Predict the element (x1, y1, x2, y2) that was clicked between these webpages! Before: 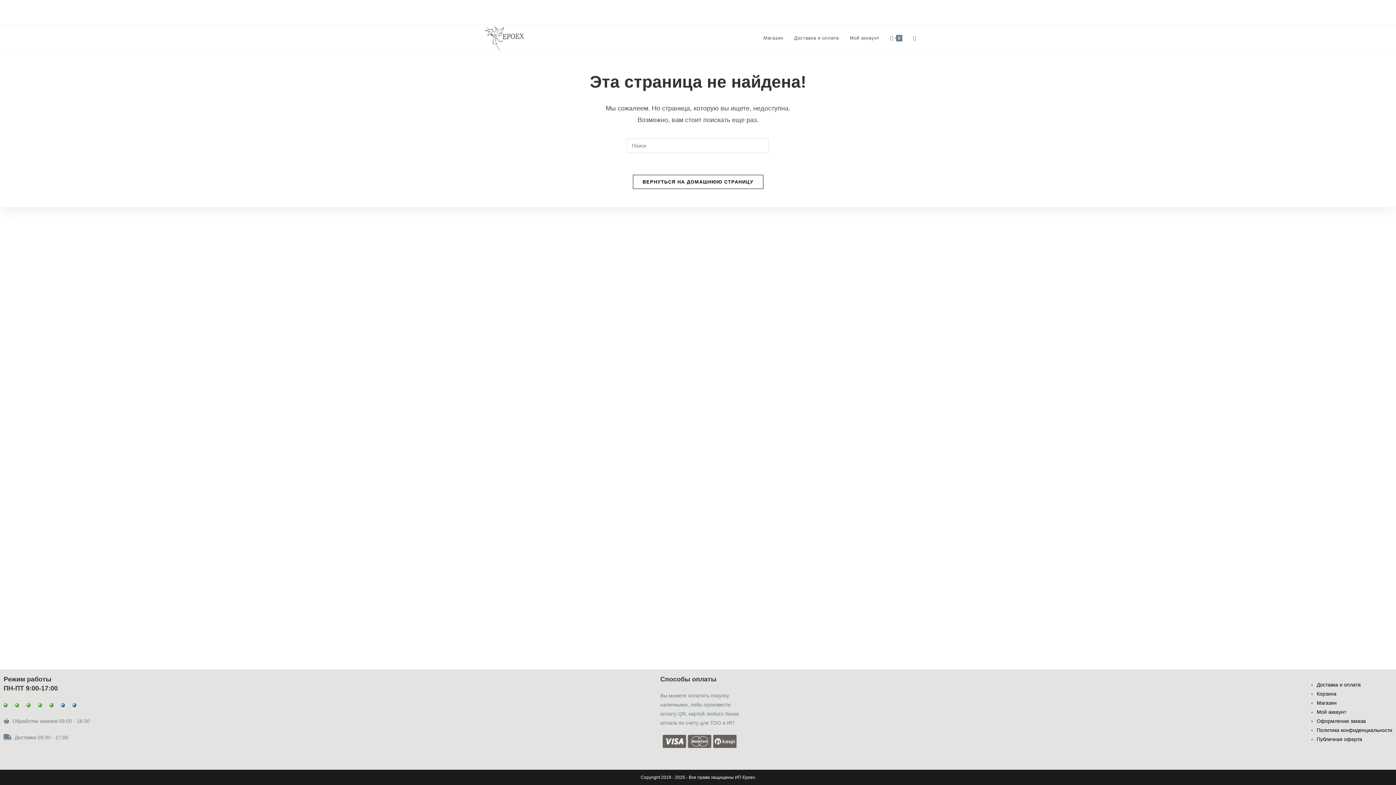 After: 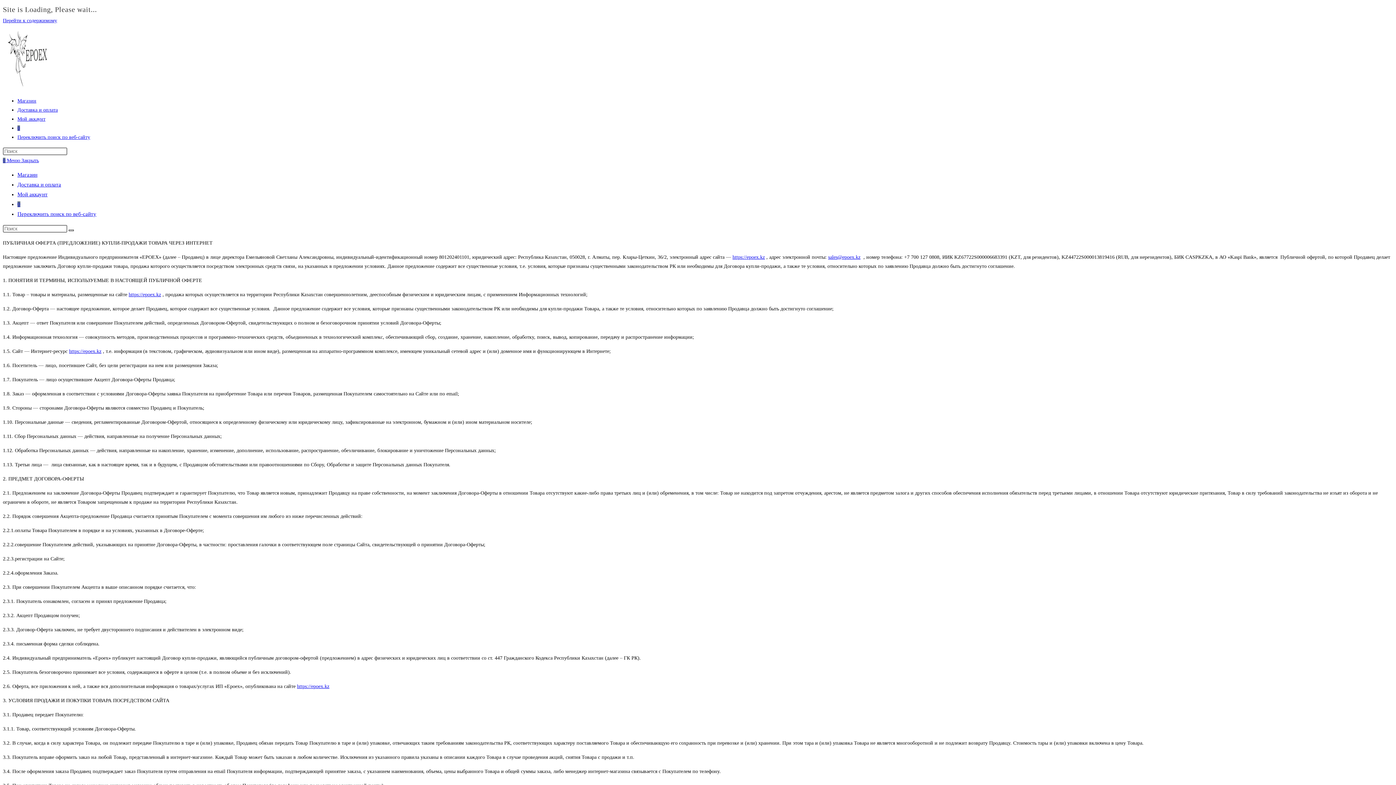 Action: bbox: (1317, 736, 1362, 742) label: Публичная оферта